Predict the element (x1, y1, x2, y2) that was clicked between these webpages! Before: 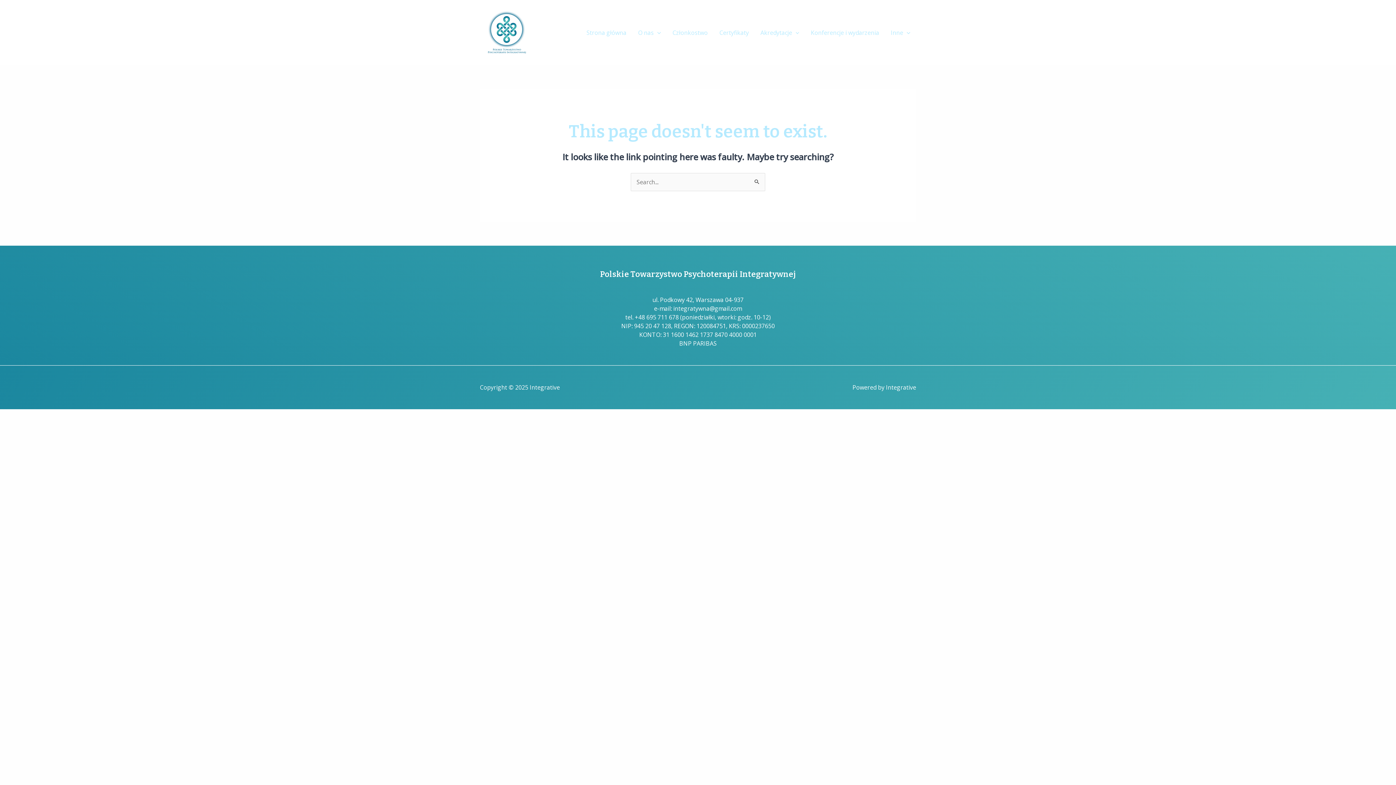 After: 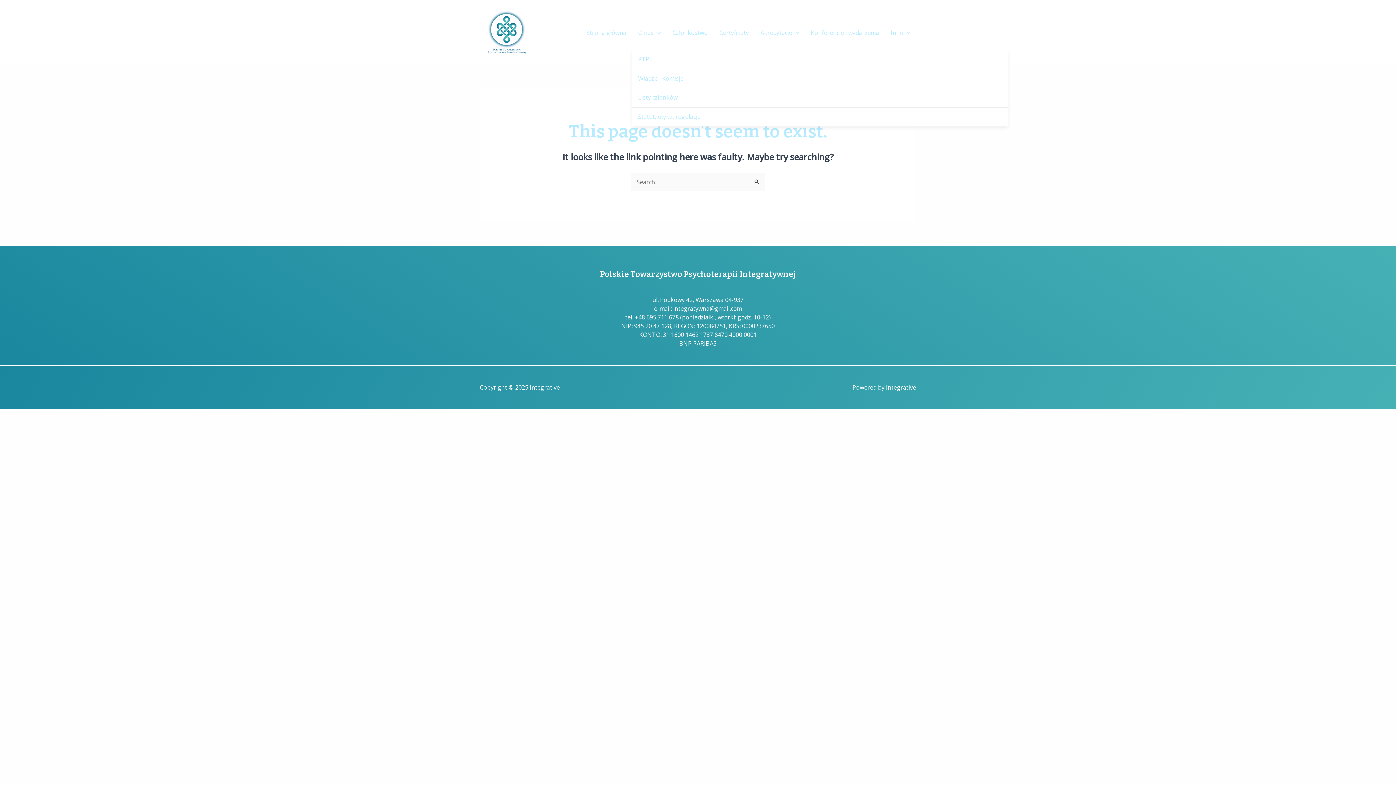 Action: label: O nas bbox: (632, 15, 666, 50)